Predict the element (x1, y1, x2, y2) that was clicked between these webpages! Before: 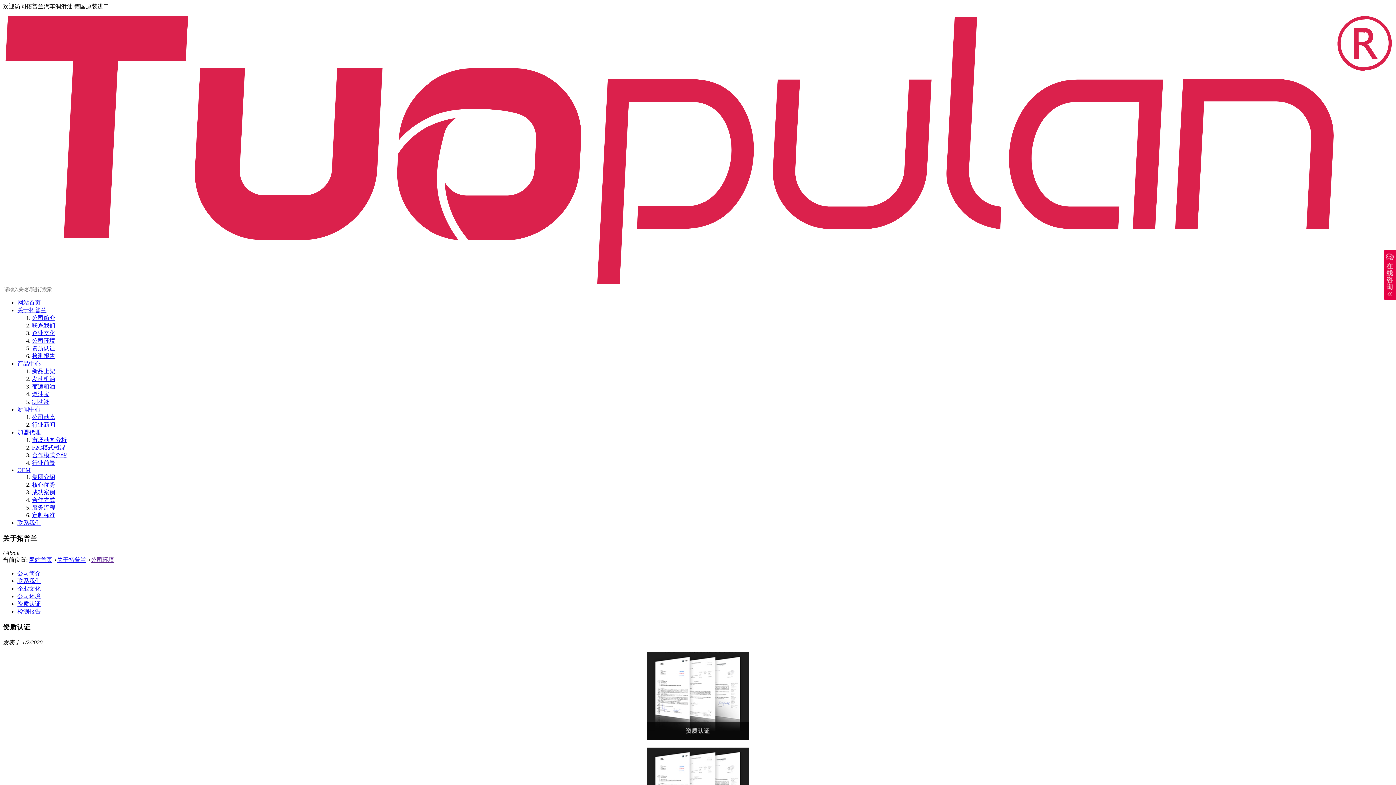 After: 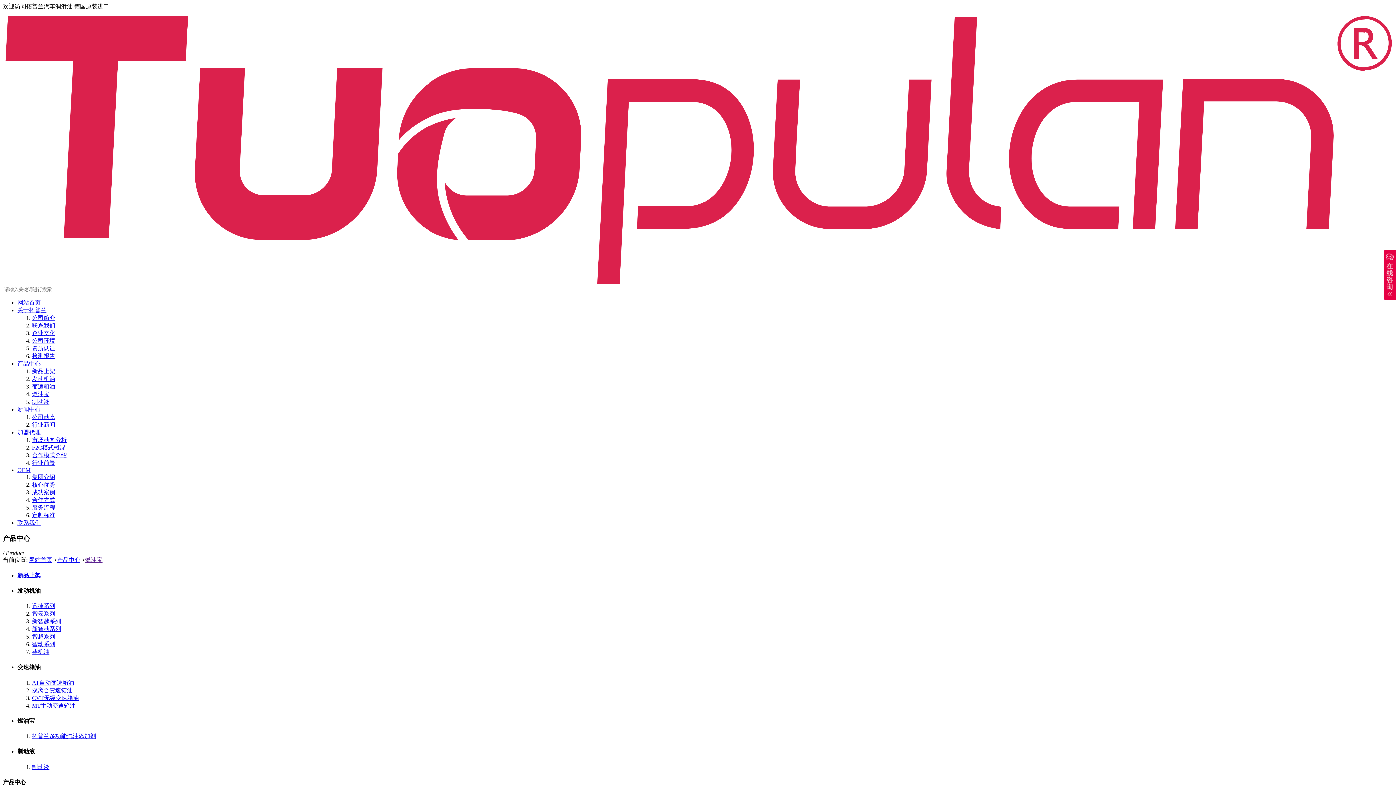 Action: bbox: (32, 391, 49, 397) label: 燃油宝